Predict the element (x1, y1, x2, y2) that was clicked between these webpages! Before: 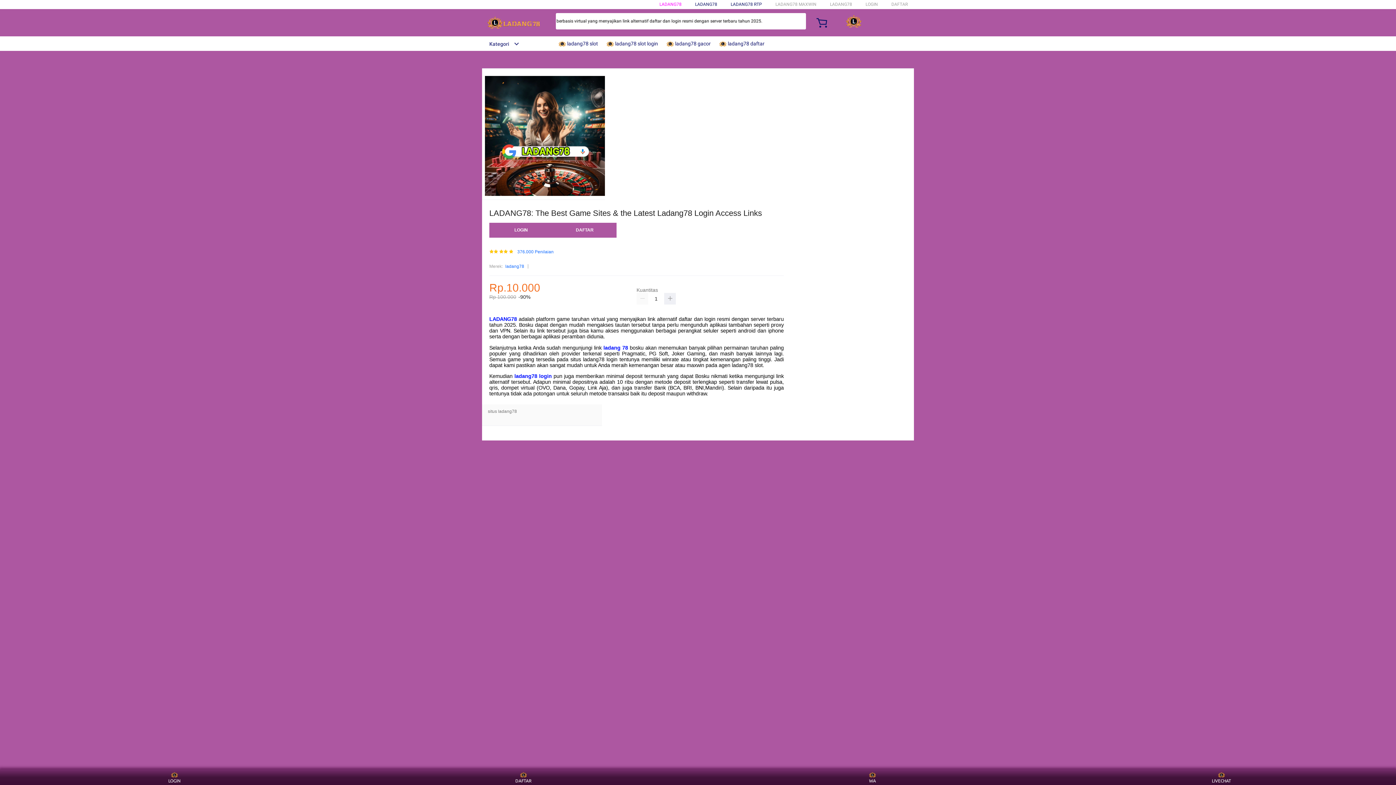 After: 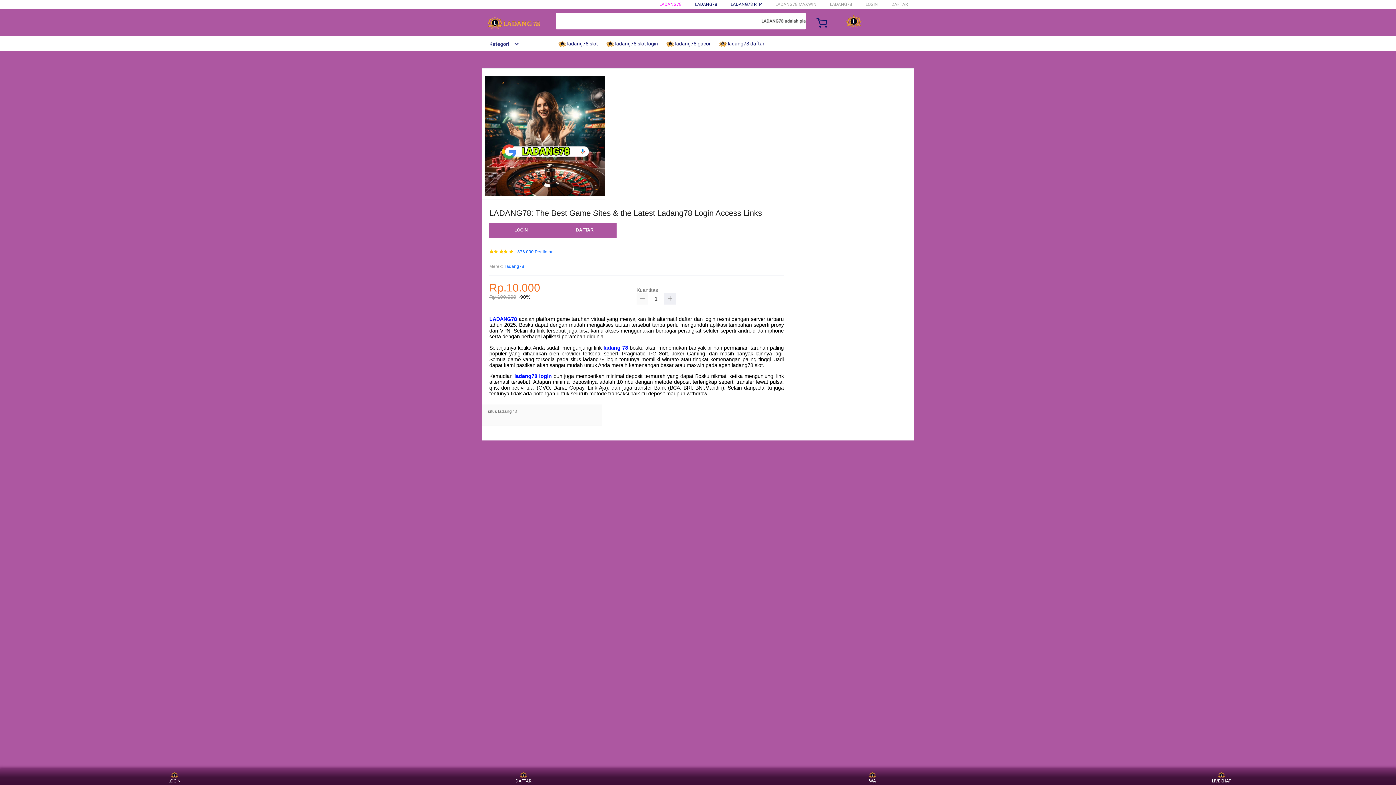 Action: bbox: (636, 293, 648, 304)